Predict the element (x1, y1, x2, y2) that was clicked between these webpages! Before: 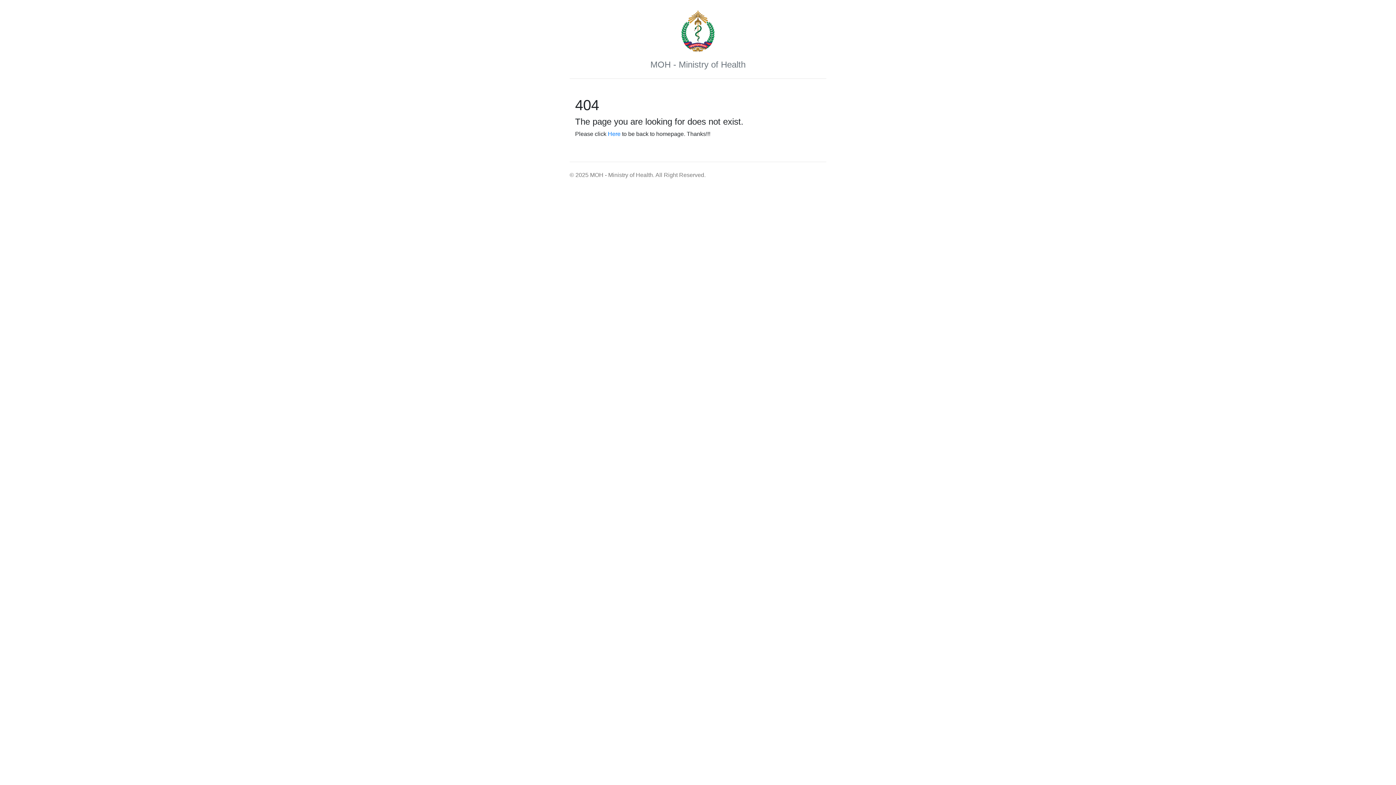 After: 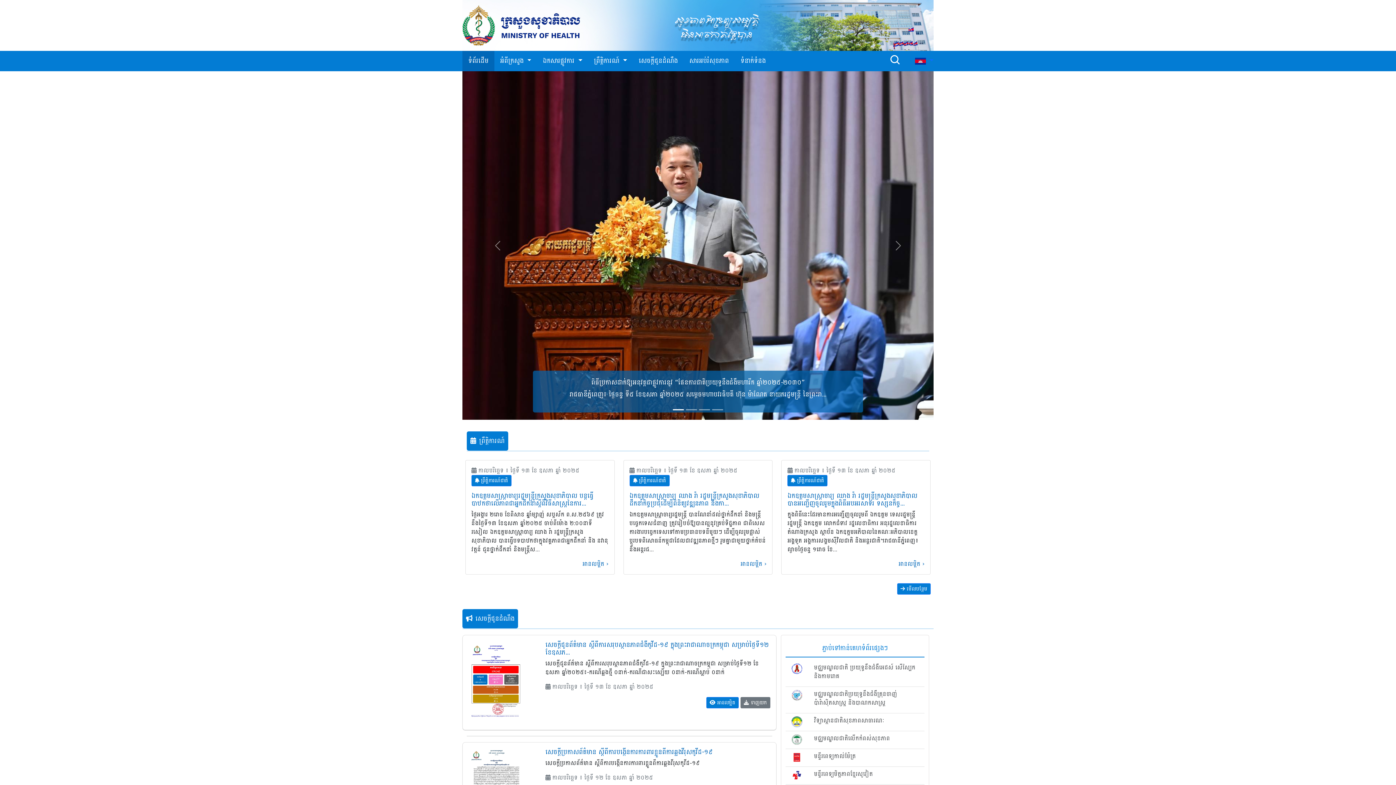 Action: bbox: (608, 130, 620, 136) label: Here